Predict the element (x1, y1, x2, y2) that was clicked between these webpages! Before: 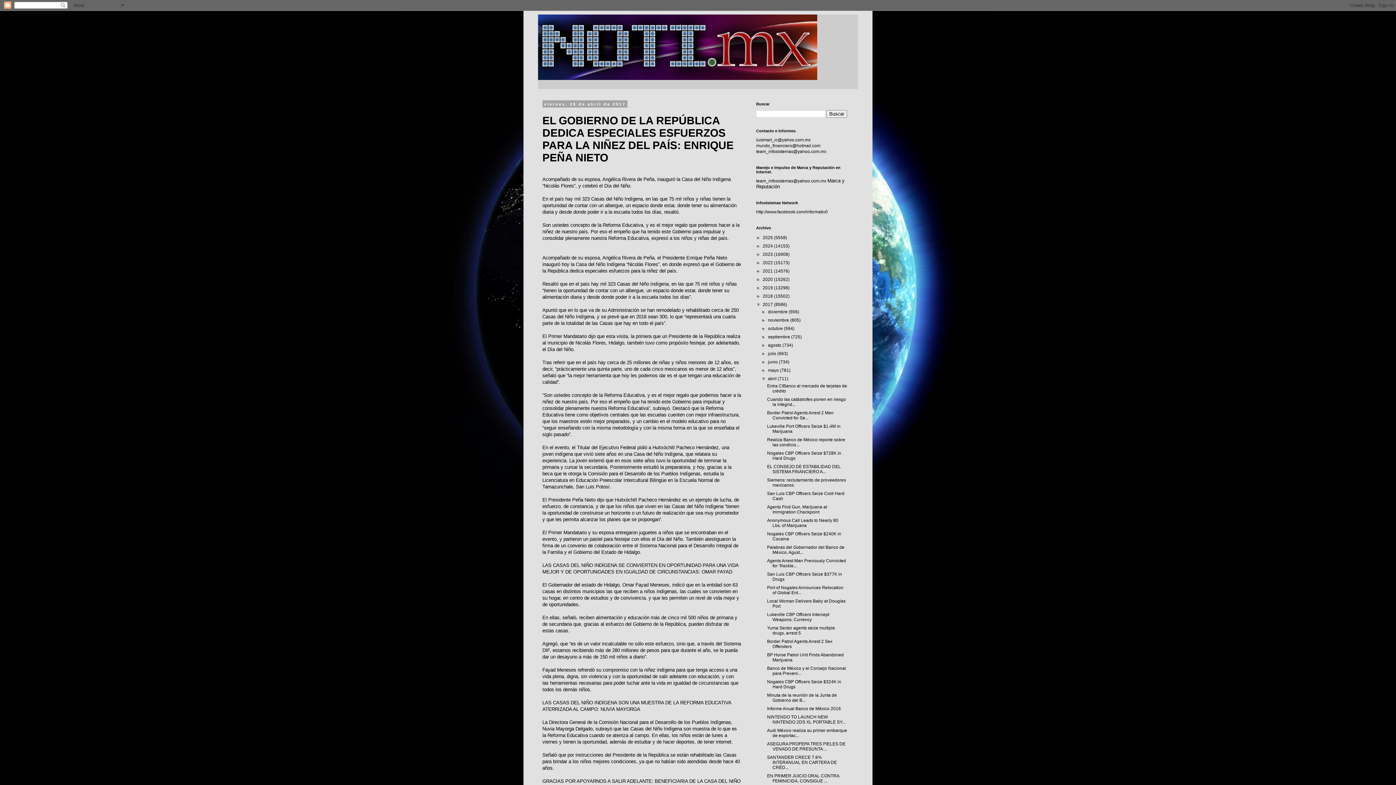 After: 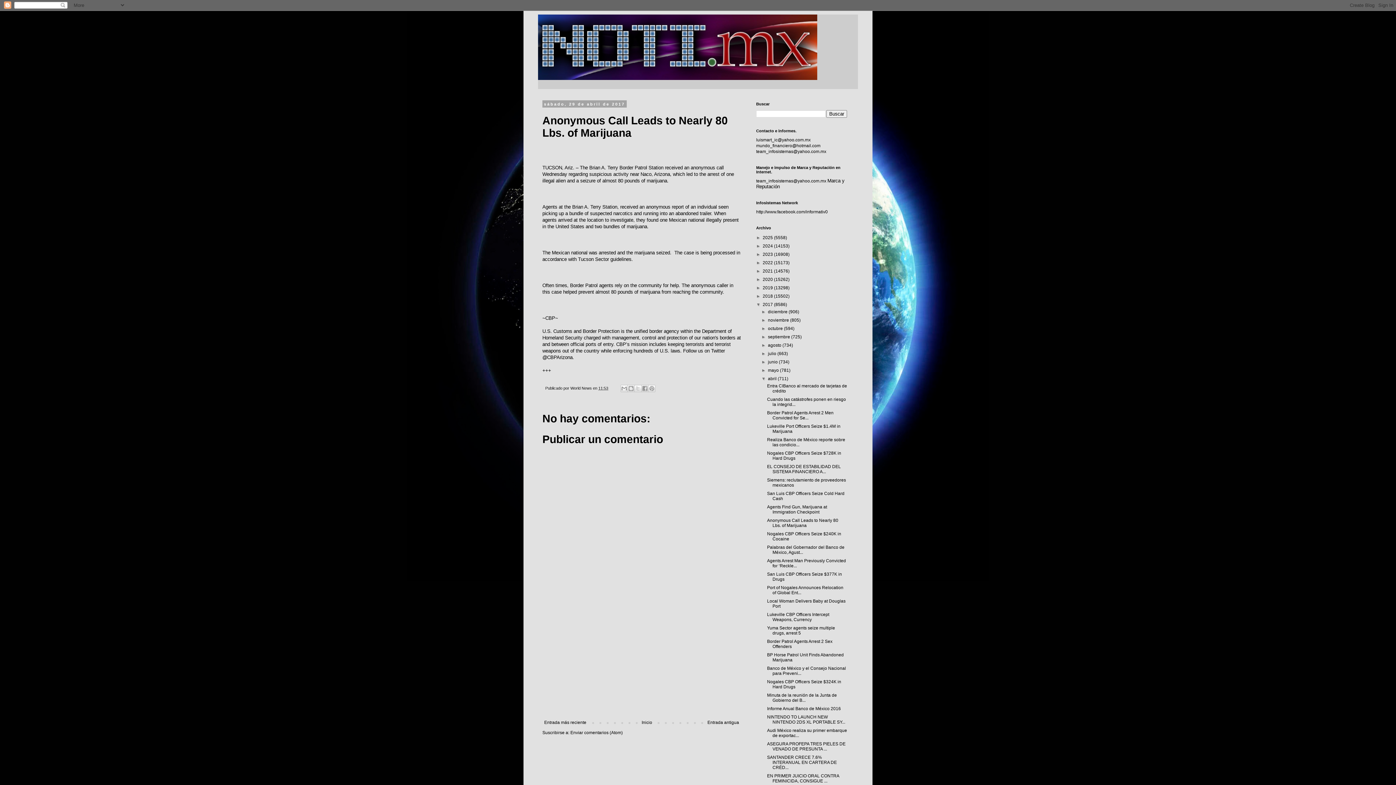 Action: bbox: (767, 518, 838, 528) label: Anonymous Call Leads to Nearly 80 Lbs. of Marijuana